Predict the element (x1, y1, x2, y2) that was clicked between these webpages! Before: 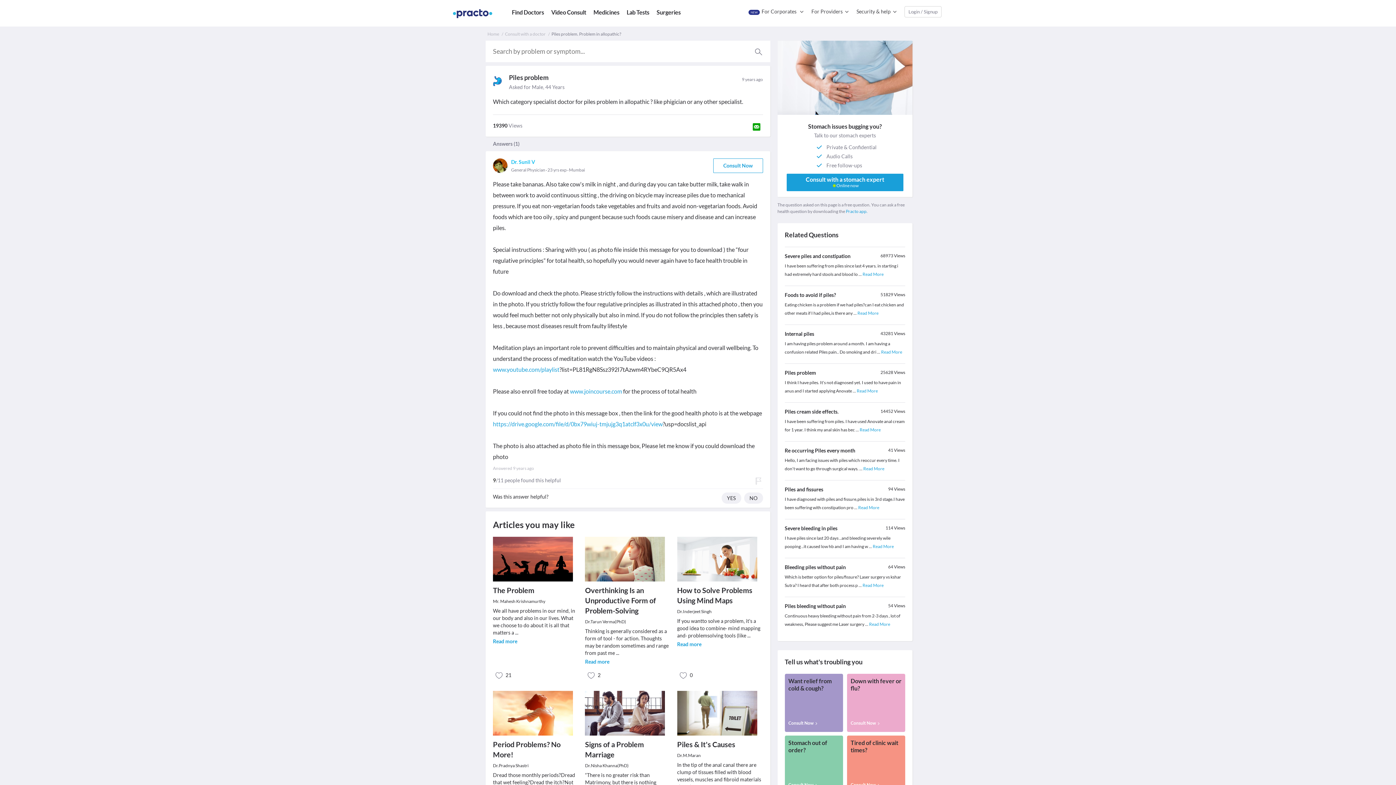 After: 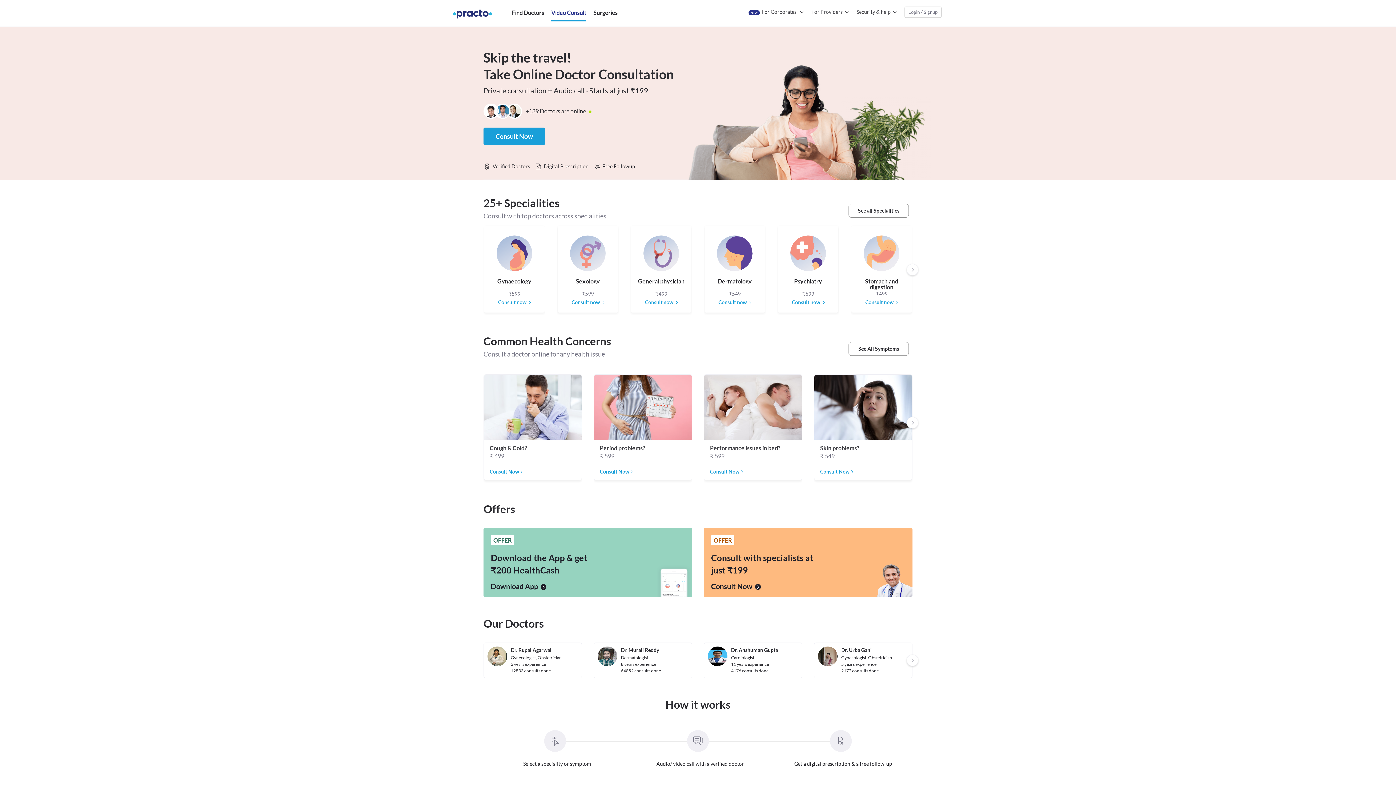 Action: label: Video Consult bbox: (551, 8, 586, 16)